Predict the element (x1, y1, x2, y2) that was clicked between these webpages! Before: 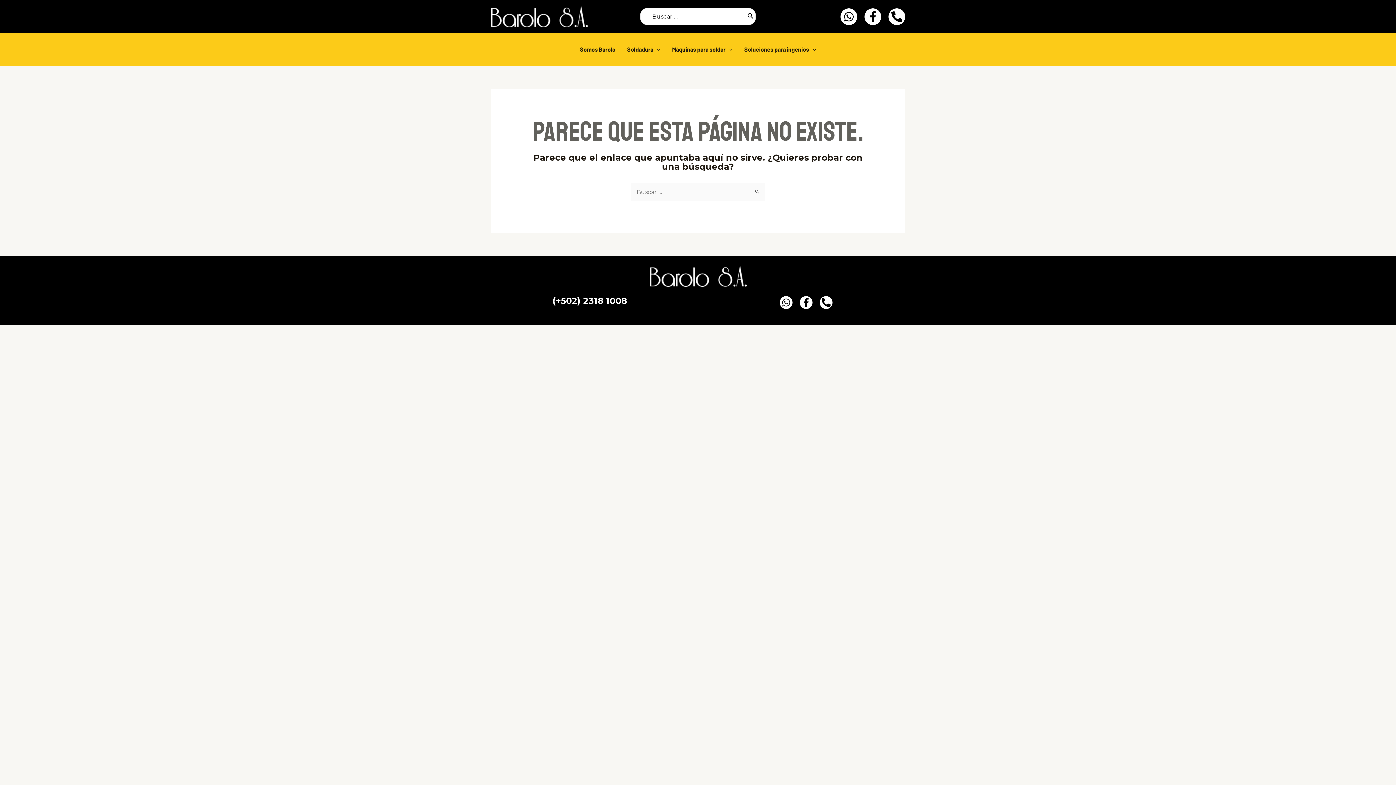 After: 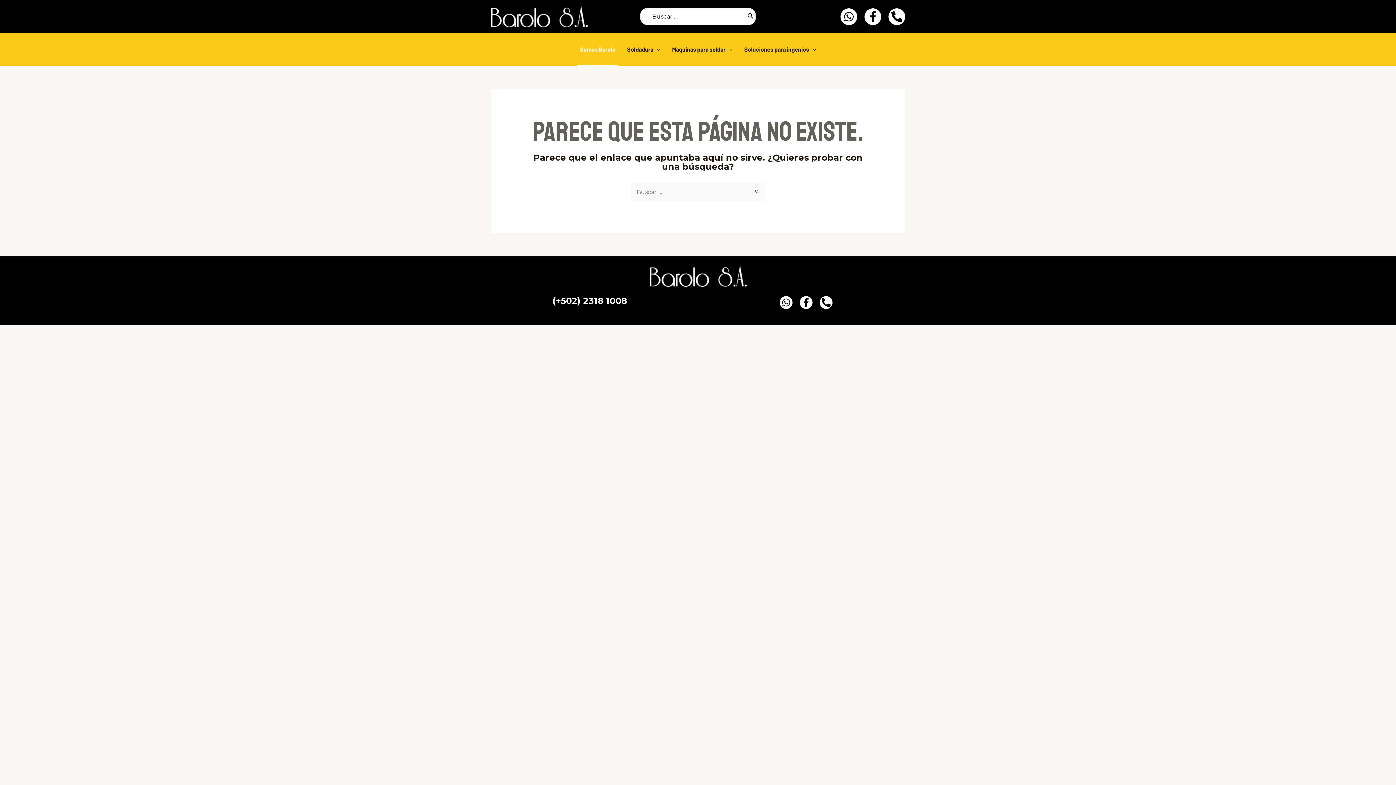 Action: label: Somos Barolo bbox: (574, 33, 621, 65)